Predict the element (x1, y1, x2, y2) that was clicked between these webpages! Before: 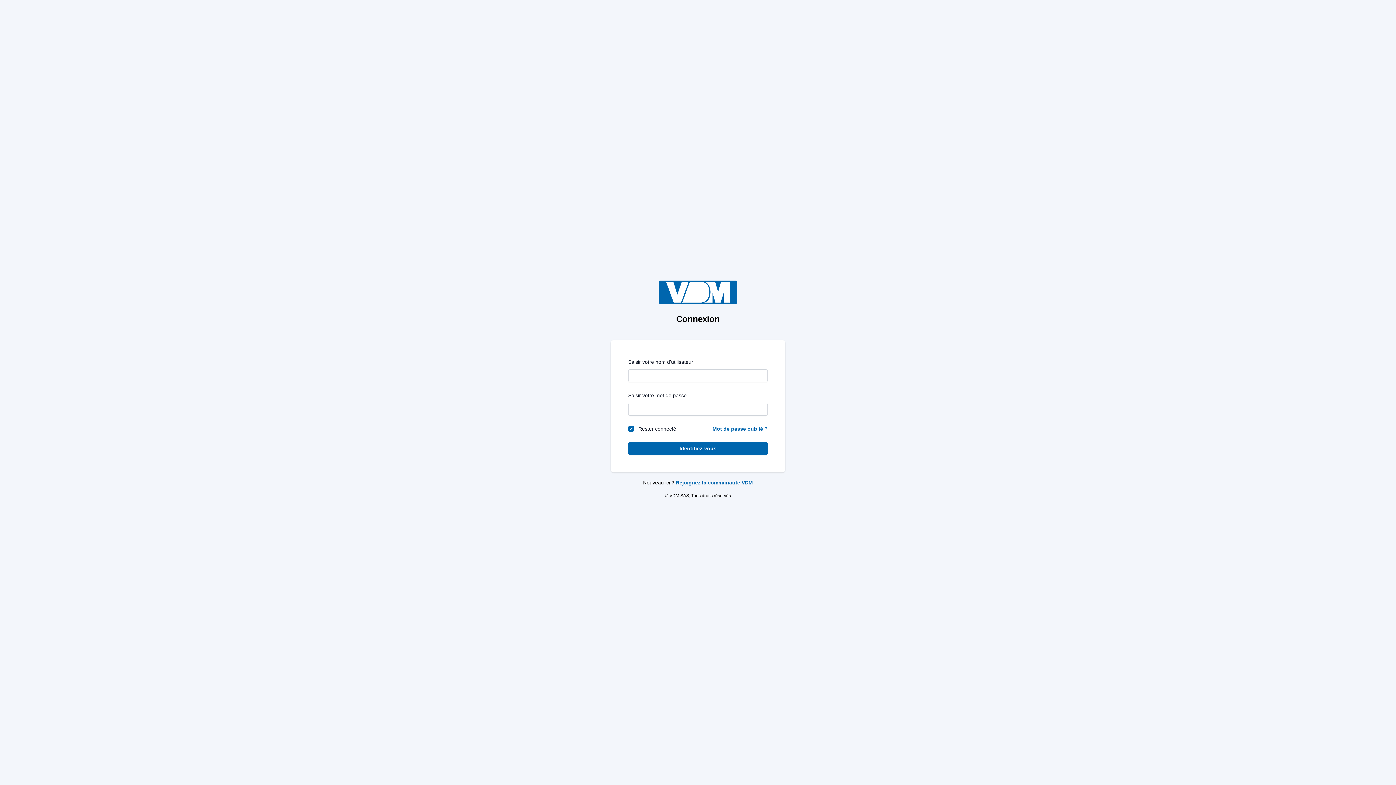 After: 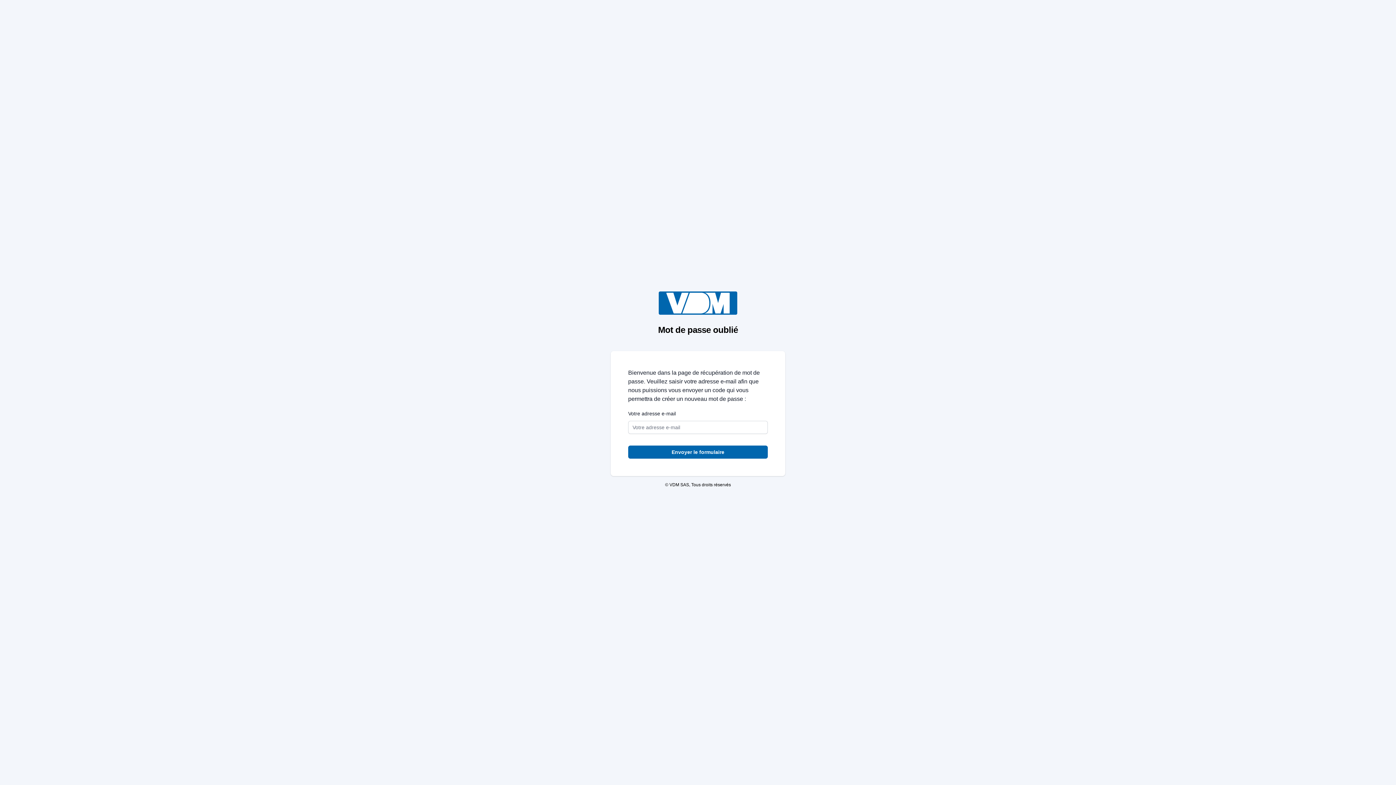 Action: label: Mot de passe oublié ? bbox: (712, 426, 768, 432)